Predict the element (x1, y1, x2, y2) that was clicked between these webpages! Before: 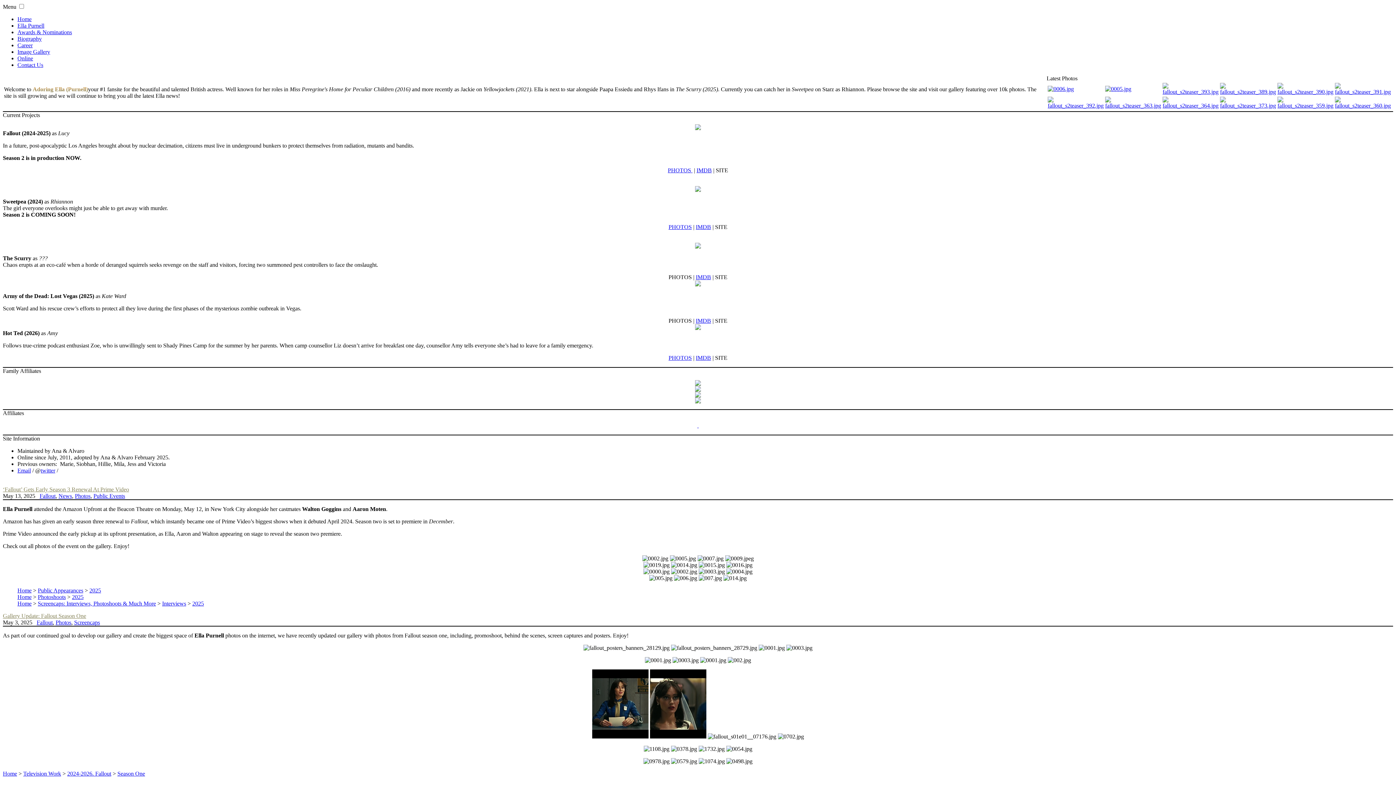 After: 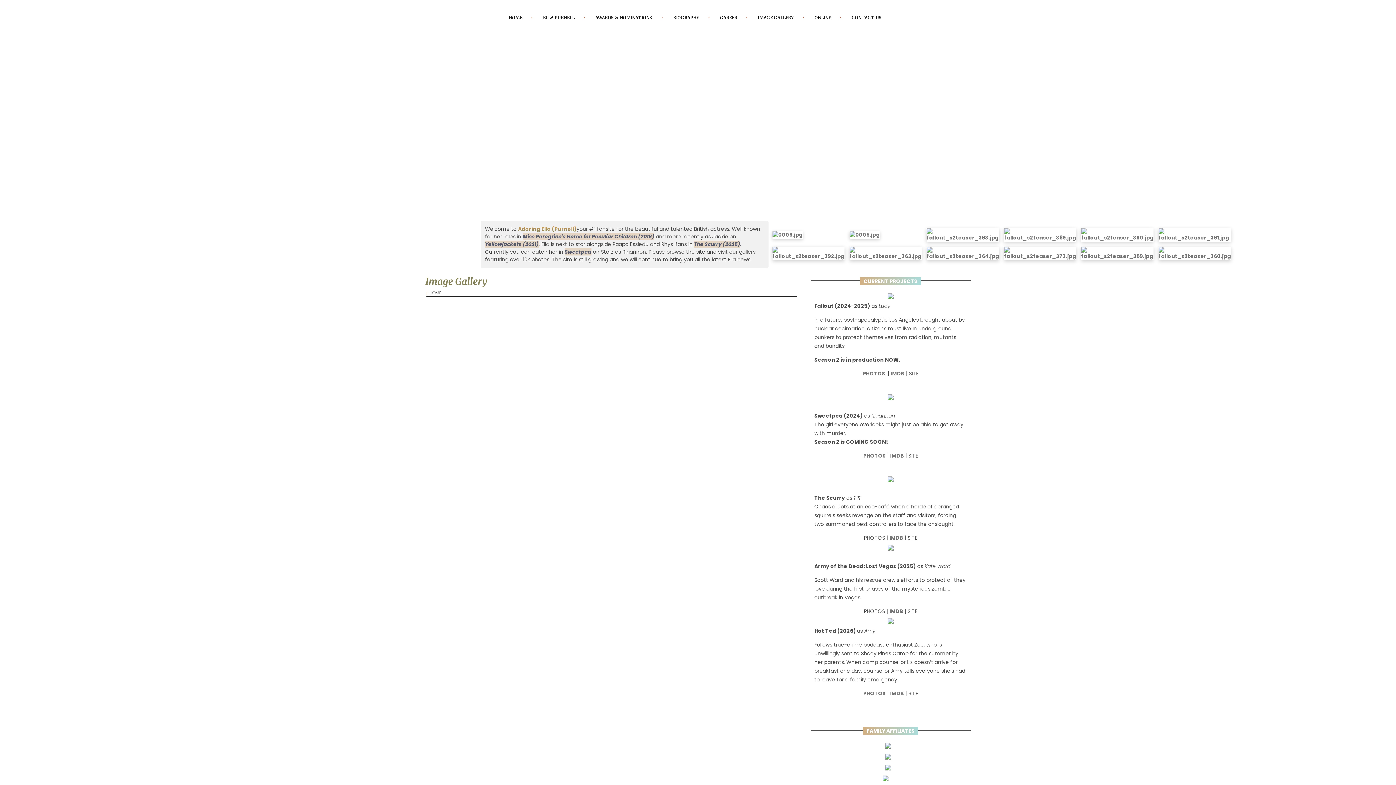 Action: label: Public Appearances bbox: (37, 587, 83, 593)